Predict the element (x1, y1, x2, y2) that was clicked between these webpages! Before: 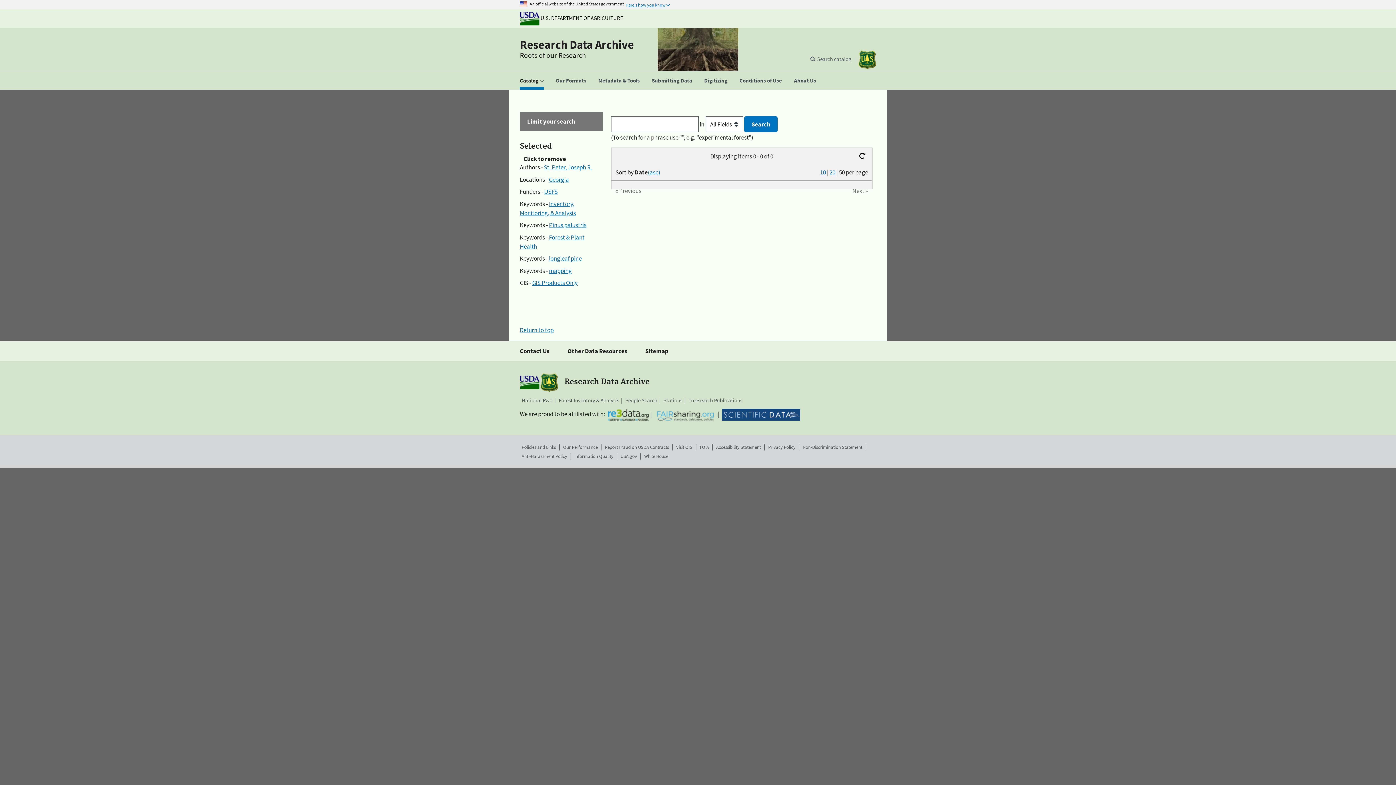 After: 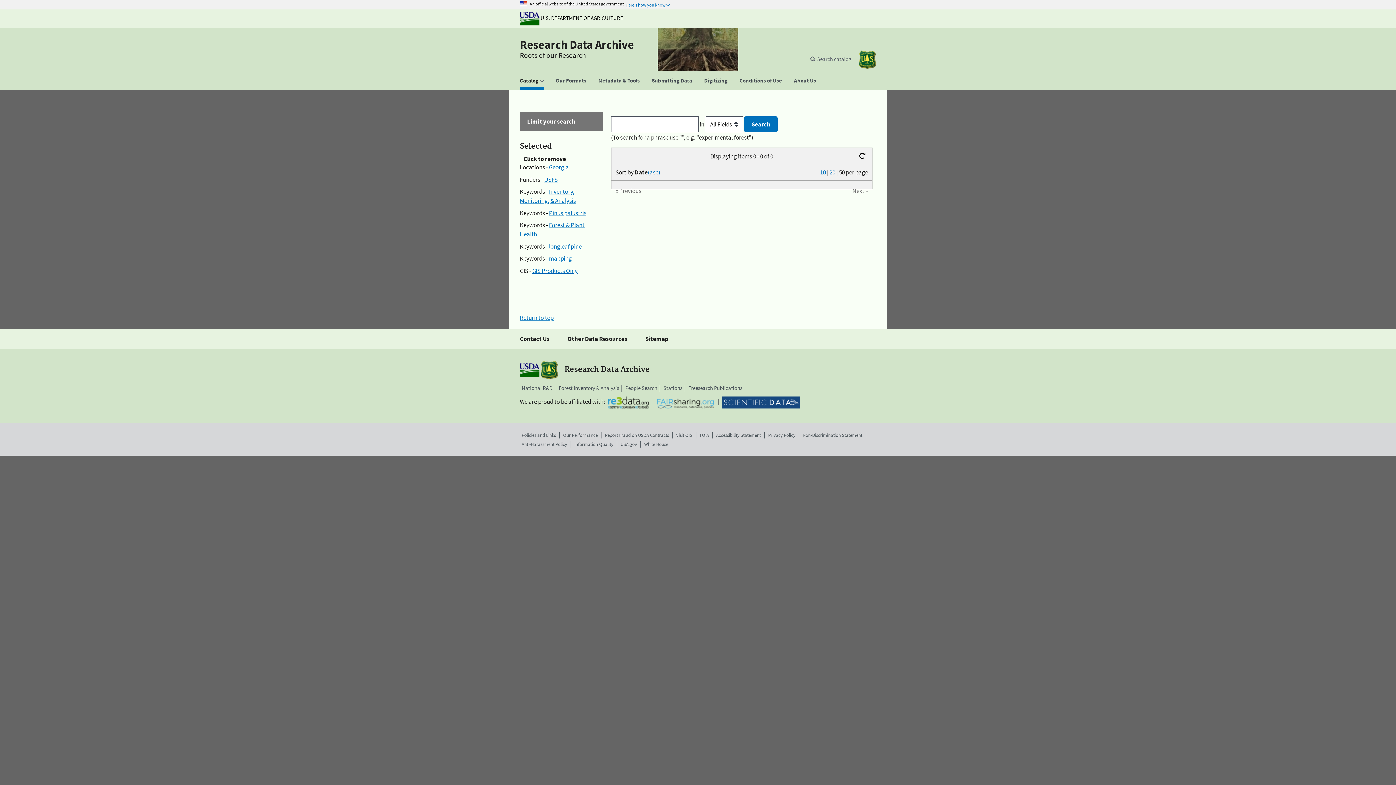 Action: bbox: (544, 163, 592, 171) label: St. Peter, Joseph R.